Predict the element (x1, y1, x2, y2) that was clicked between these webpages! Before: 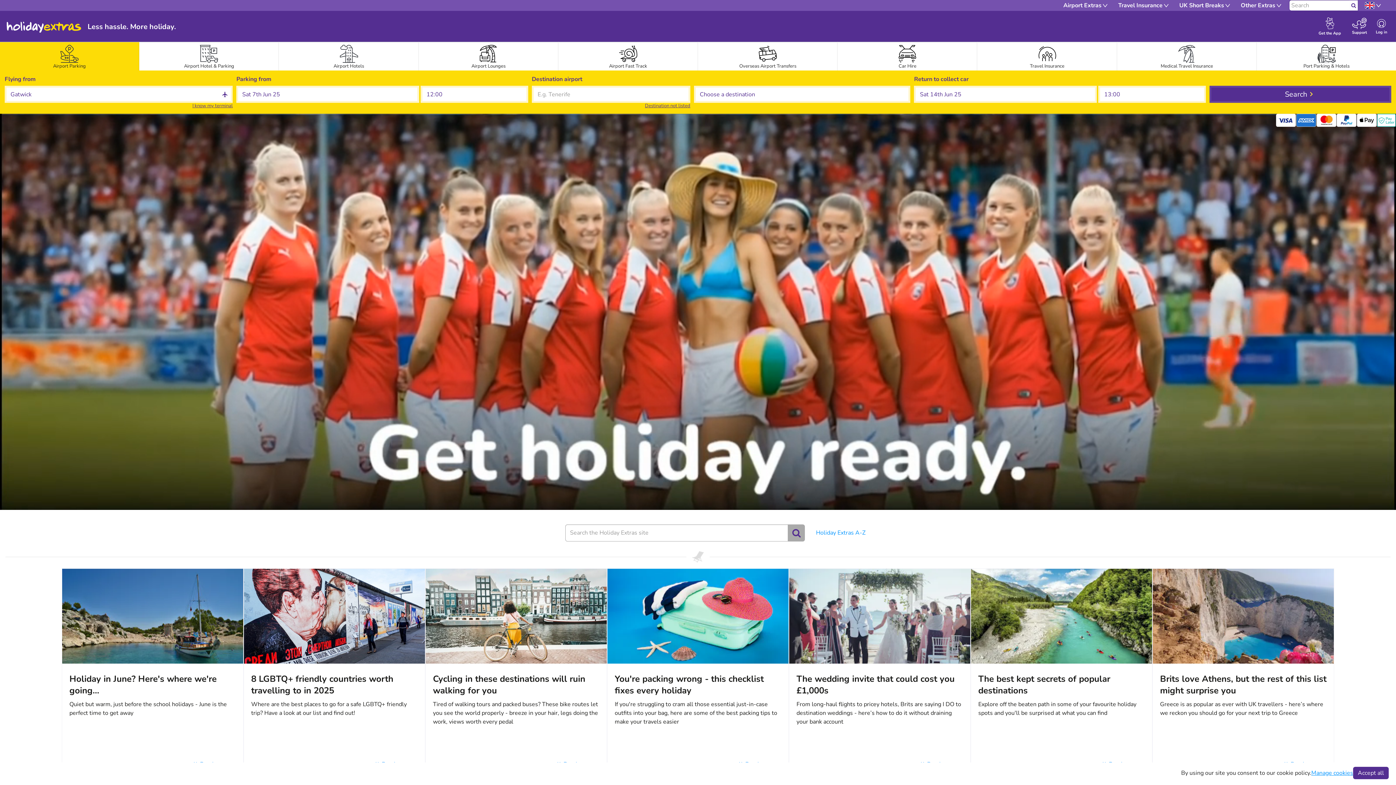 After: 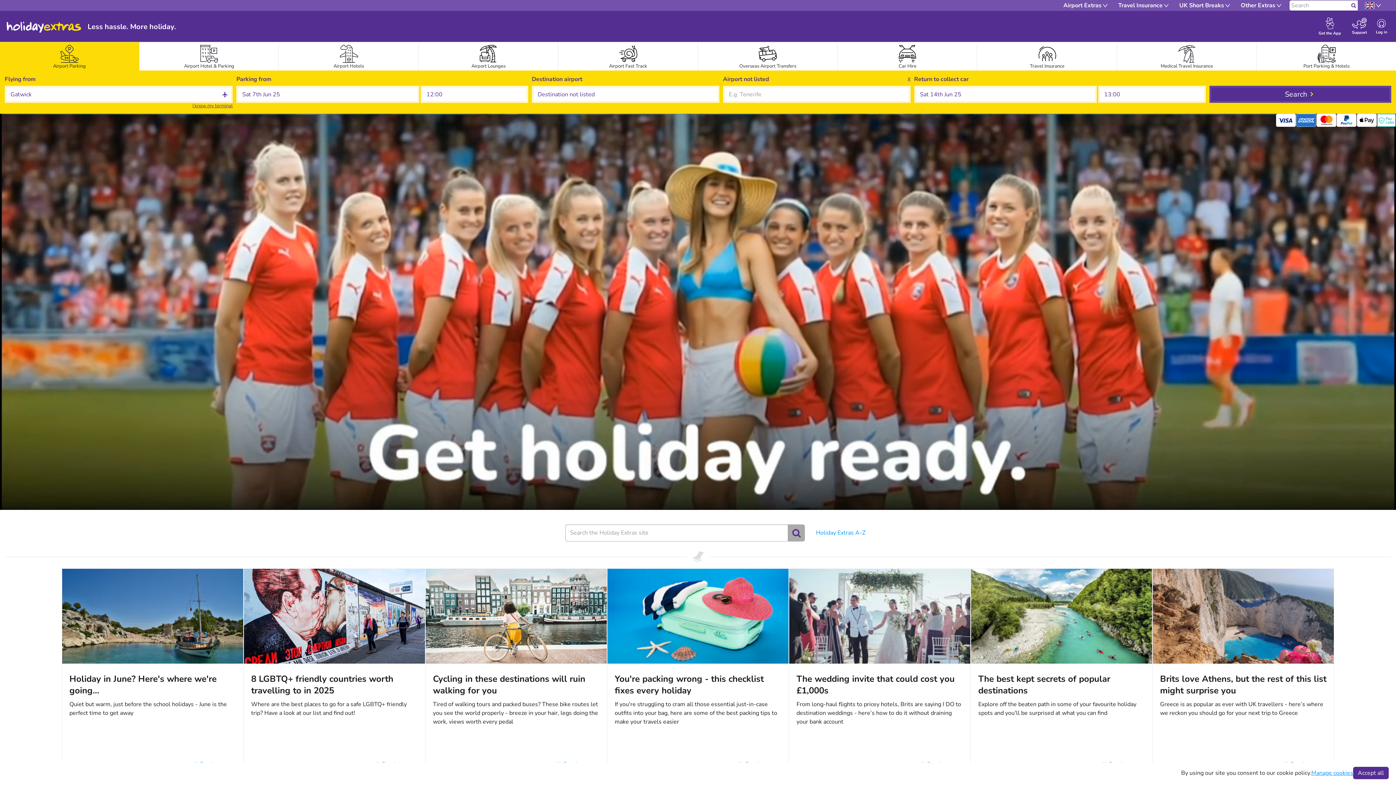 Action: label: Destination not listed bbox: (645, 102, 690, 108)